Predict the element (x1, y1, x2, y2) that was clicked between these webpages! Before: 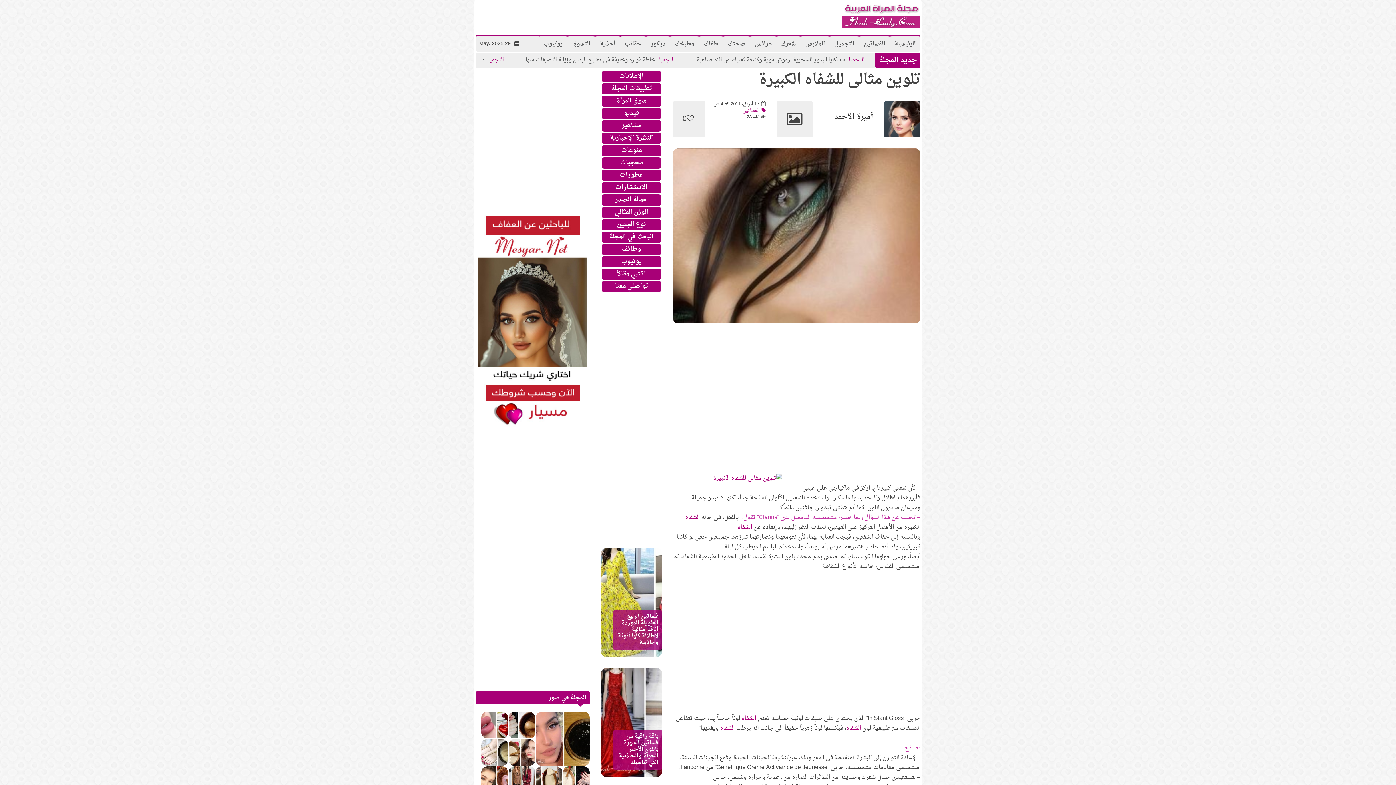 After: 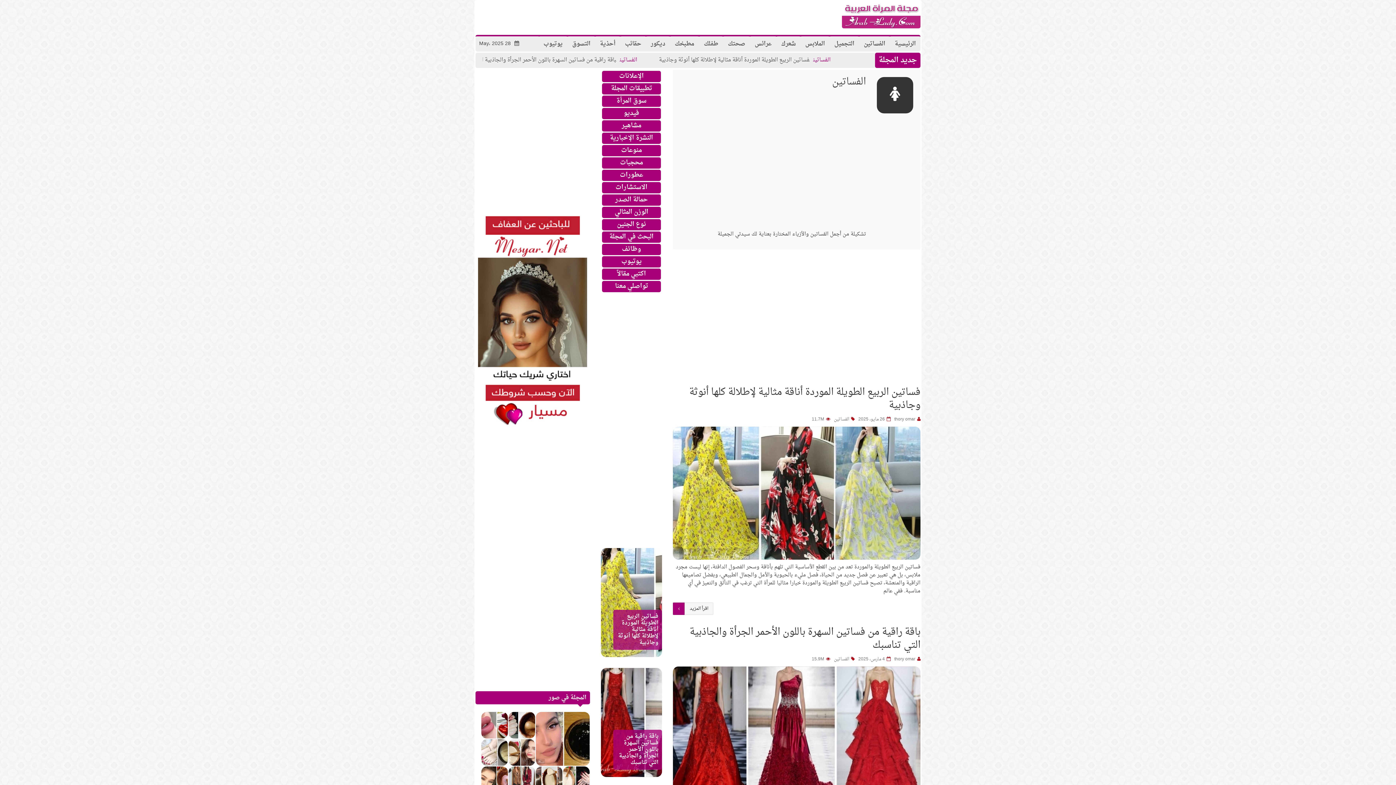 Action: label: الفساتين bbox: (742, 106, 765, 115)